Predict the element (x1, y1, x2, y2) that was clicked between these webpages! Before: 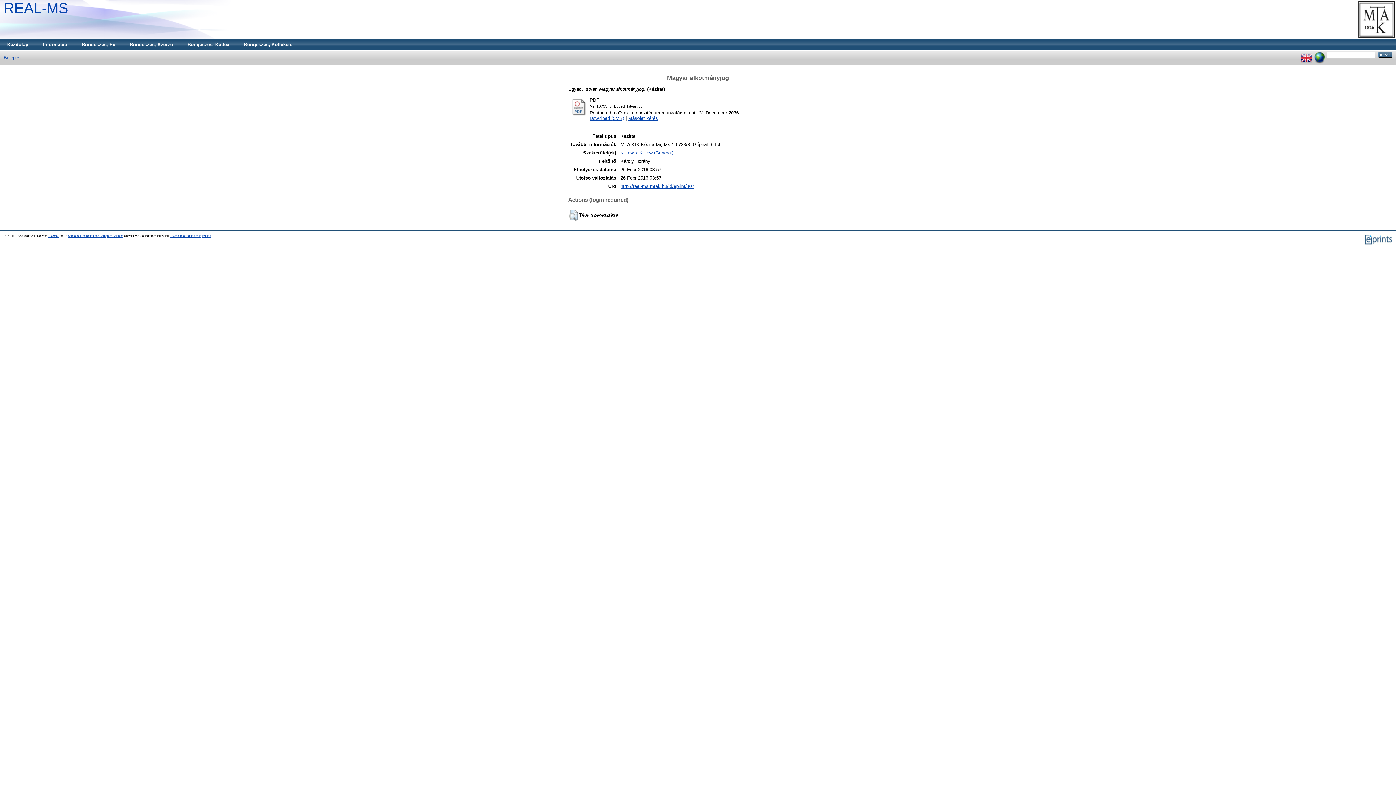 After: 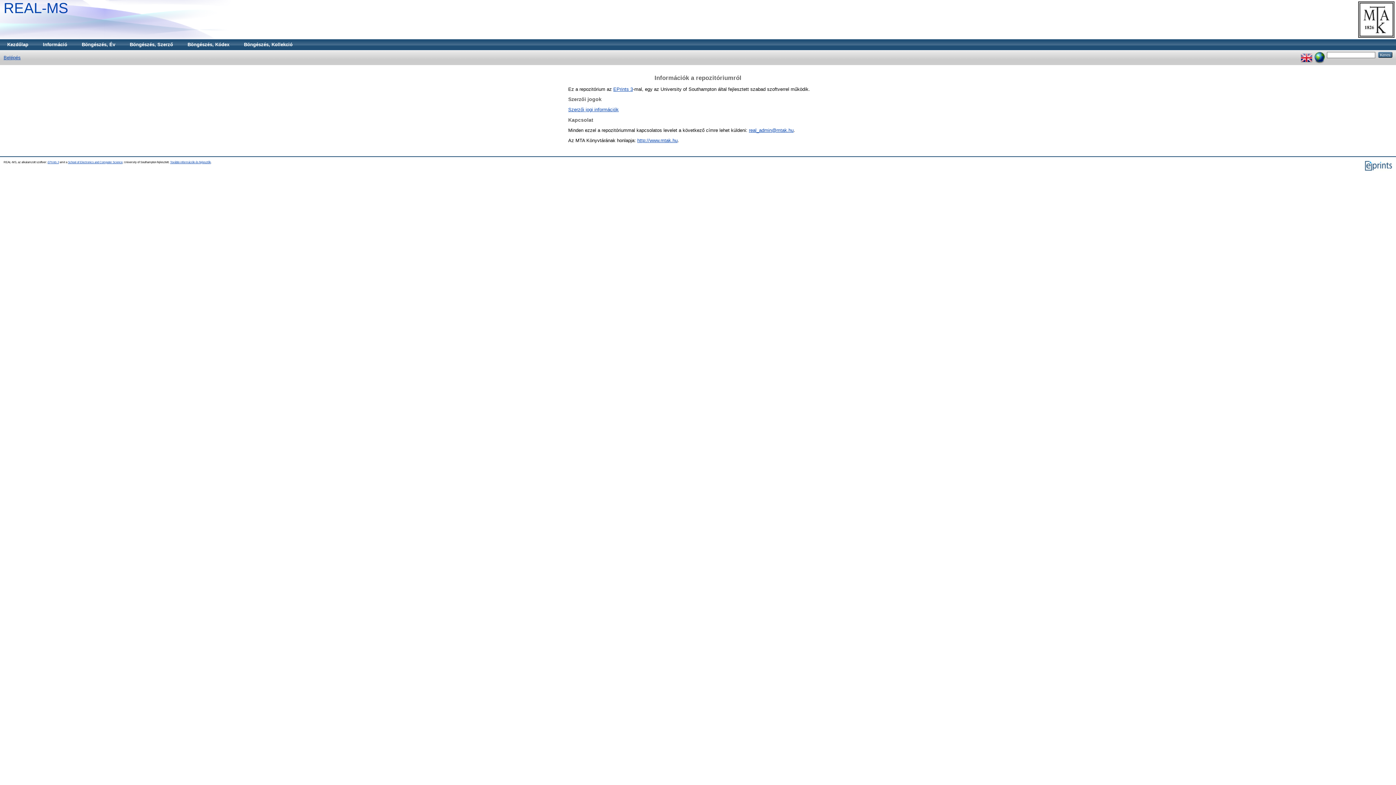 Action: bbox: (35, 39, 74, 50) label: Információ